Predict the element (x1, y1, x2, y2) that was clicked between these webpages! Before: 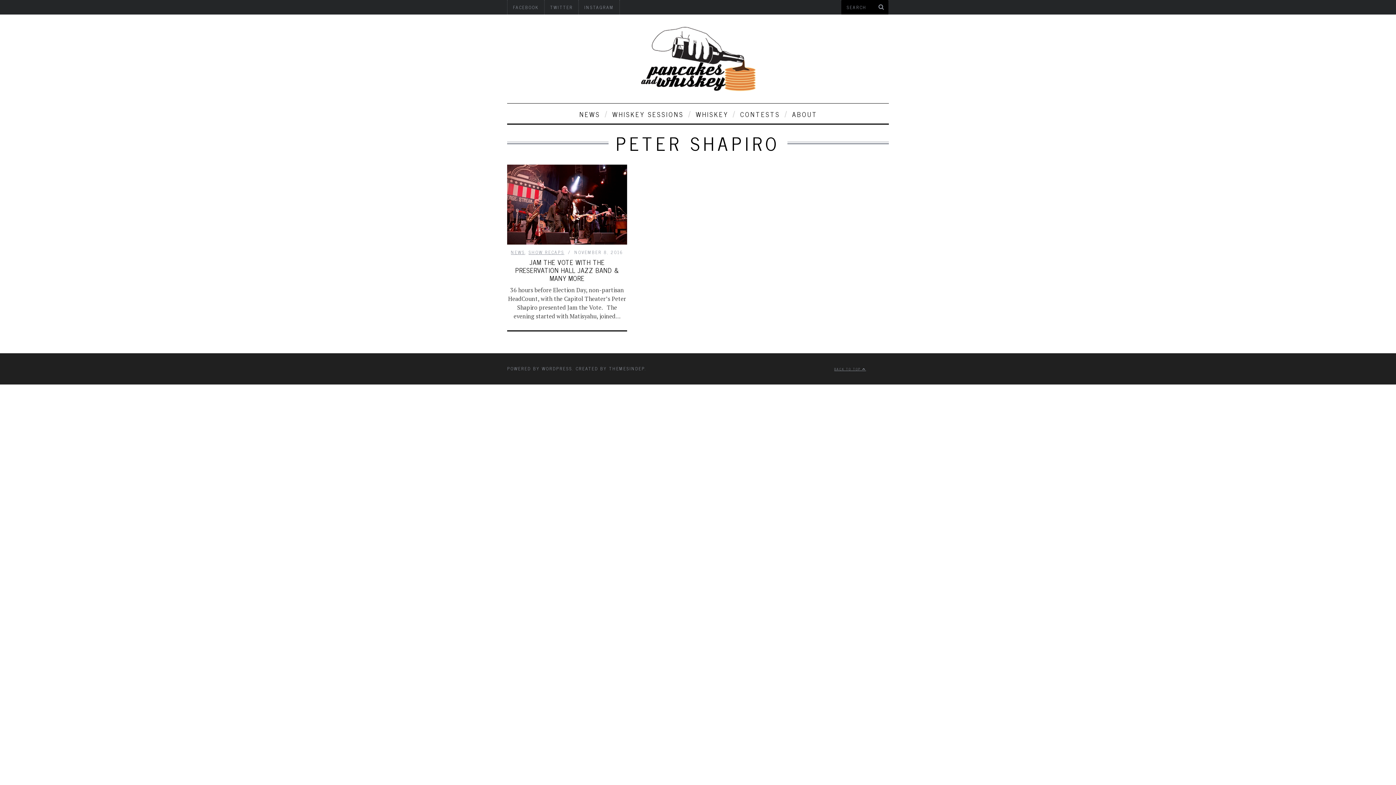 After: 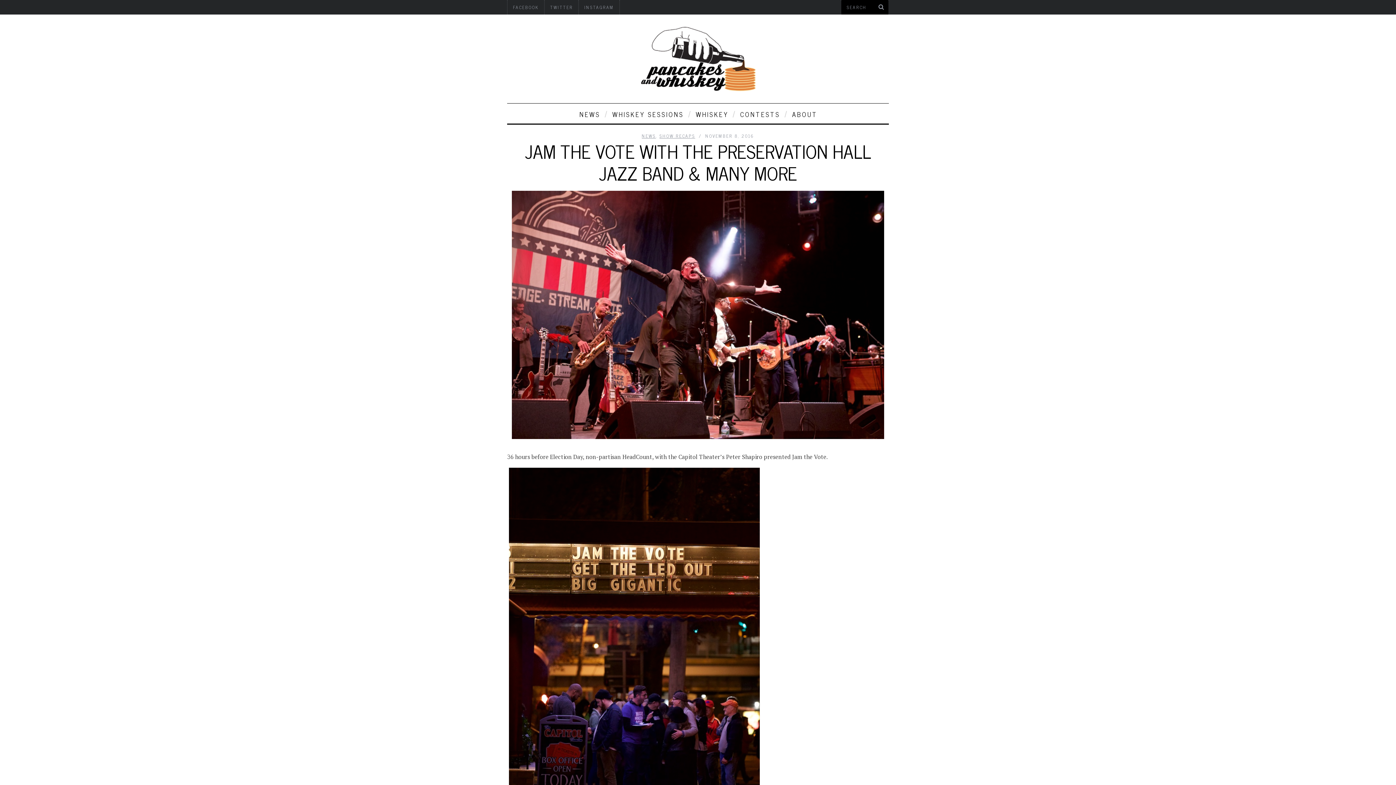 Action: bbox: (515, 256, 619, 283) label: JAM THE VOTE WITH THE PRESERVATION HALL JAZZ BAND & MANY MORE